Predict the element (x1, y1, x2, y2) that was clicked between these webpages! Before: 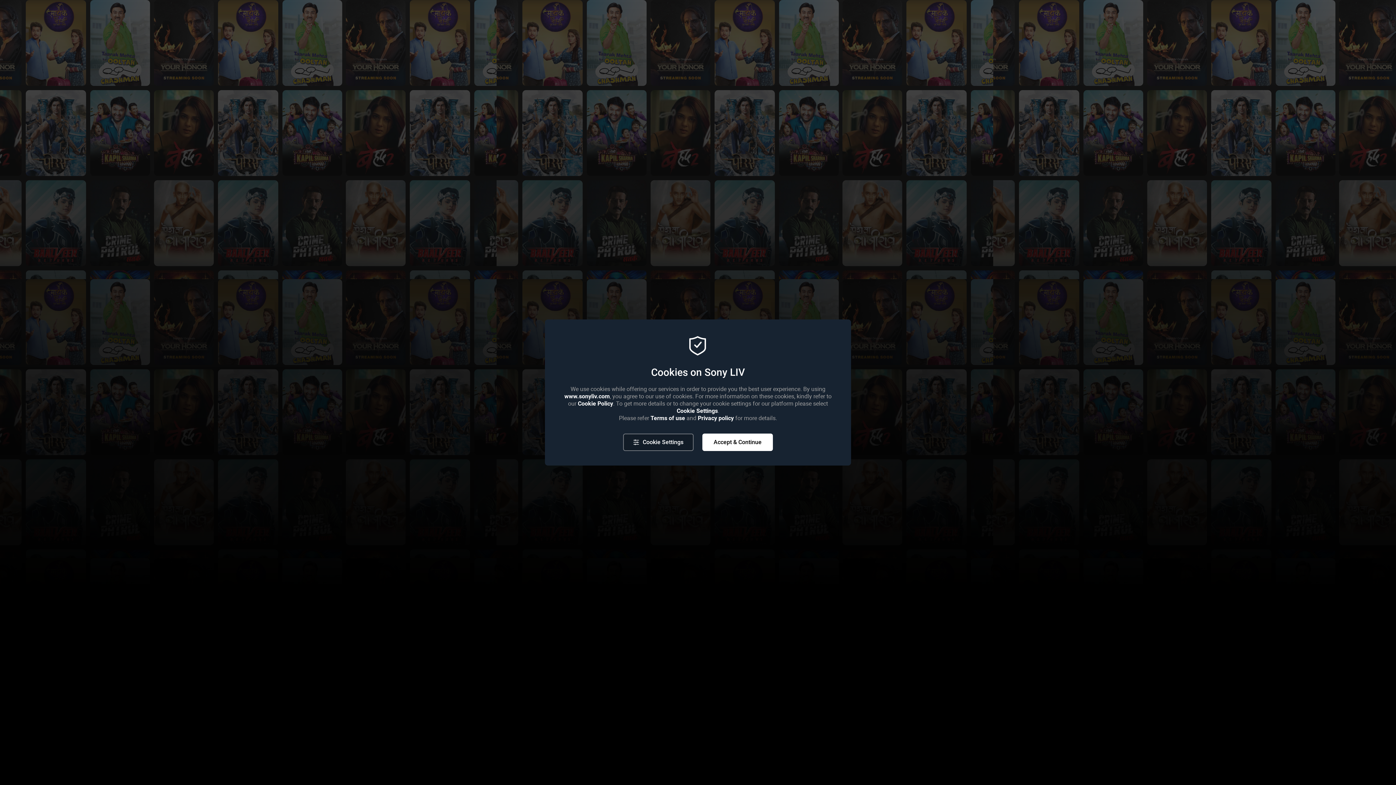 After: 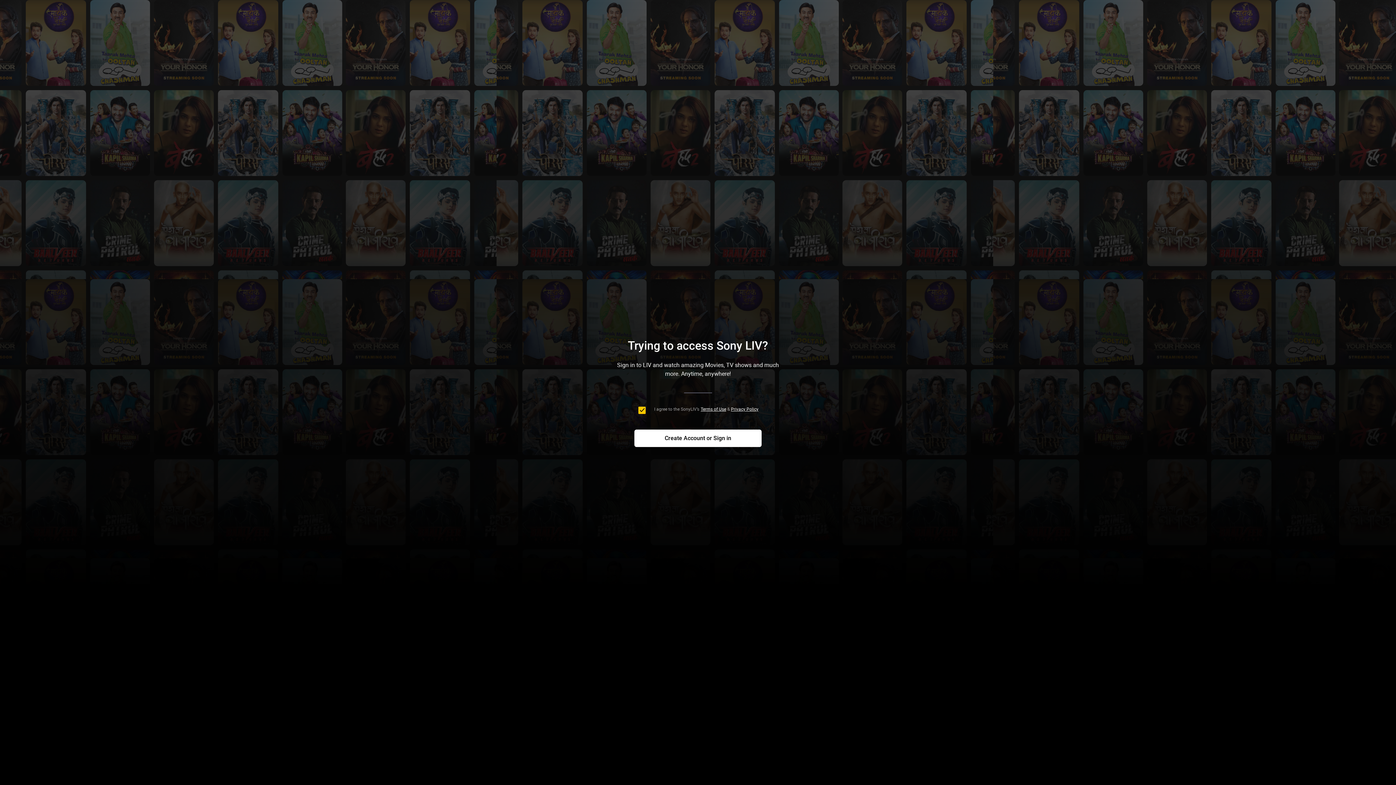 Action: label: Accept & Continue bbox: (702, 433, 773, 451)